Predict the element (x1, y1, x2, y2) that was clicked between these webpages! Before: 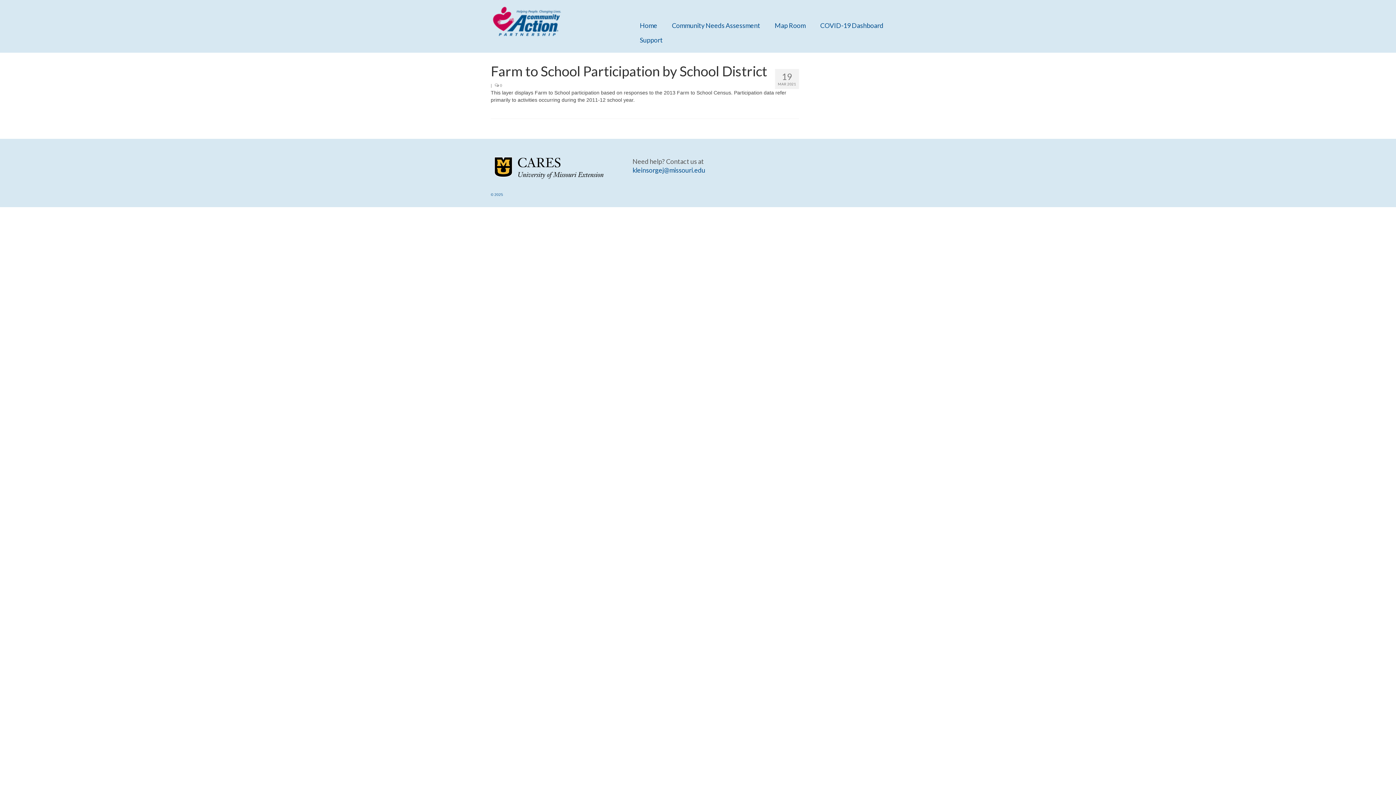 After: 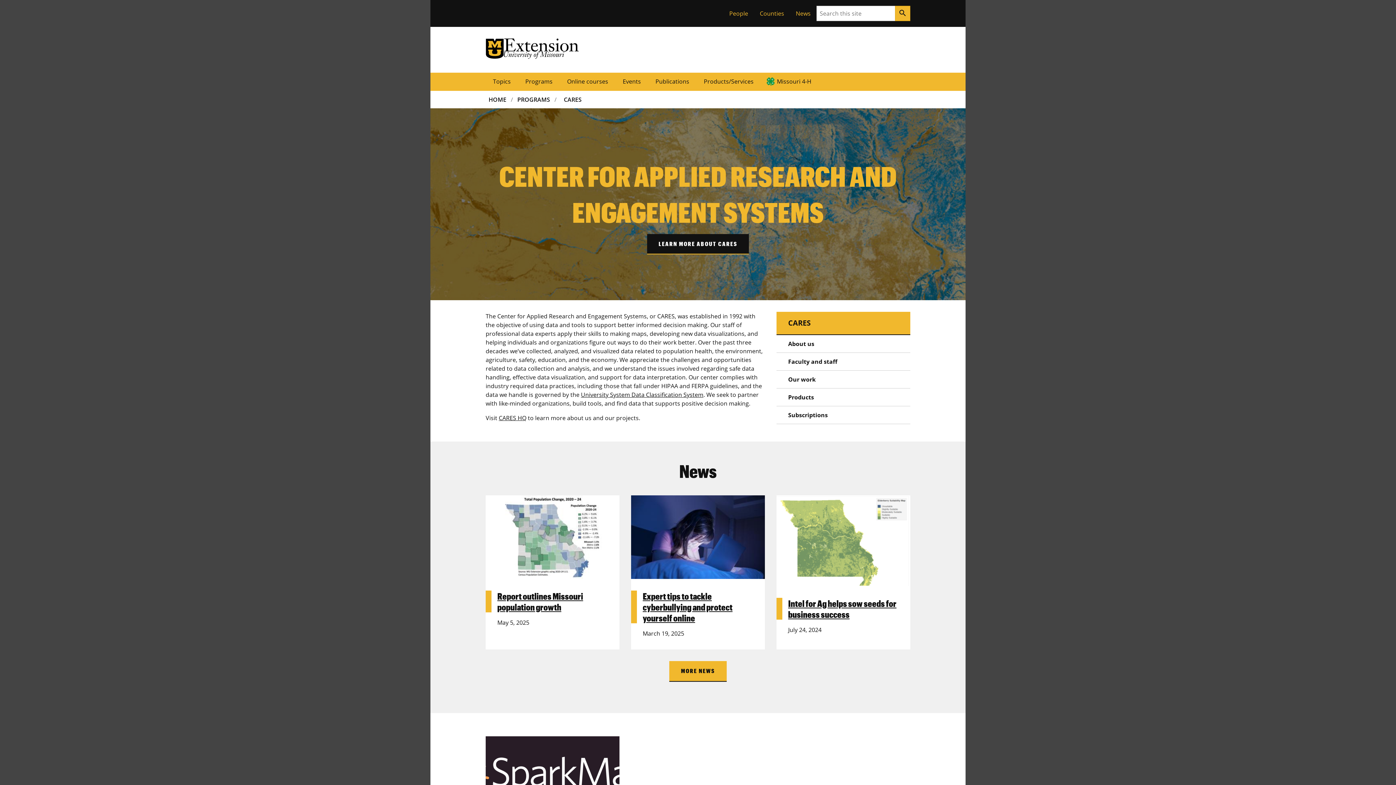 Action: bbox: (490, 157, 621, 178)